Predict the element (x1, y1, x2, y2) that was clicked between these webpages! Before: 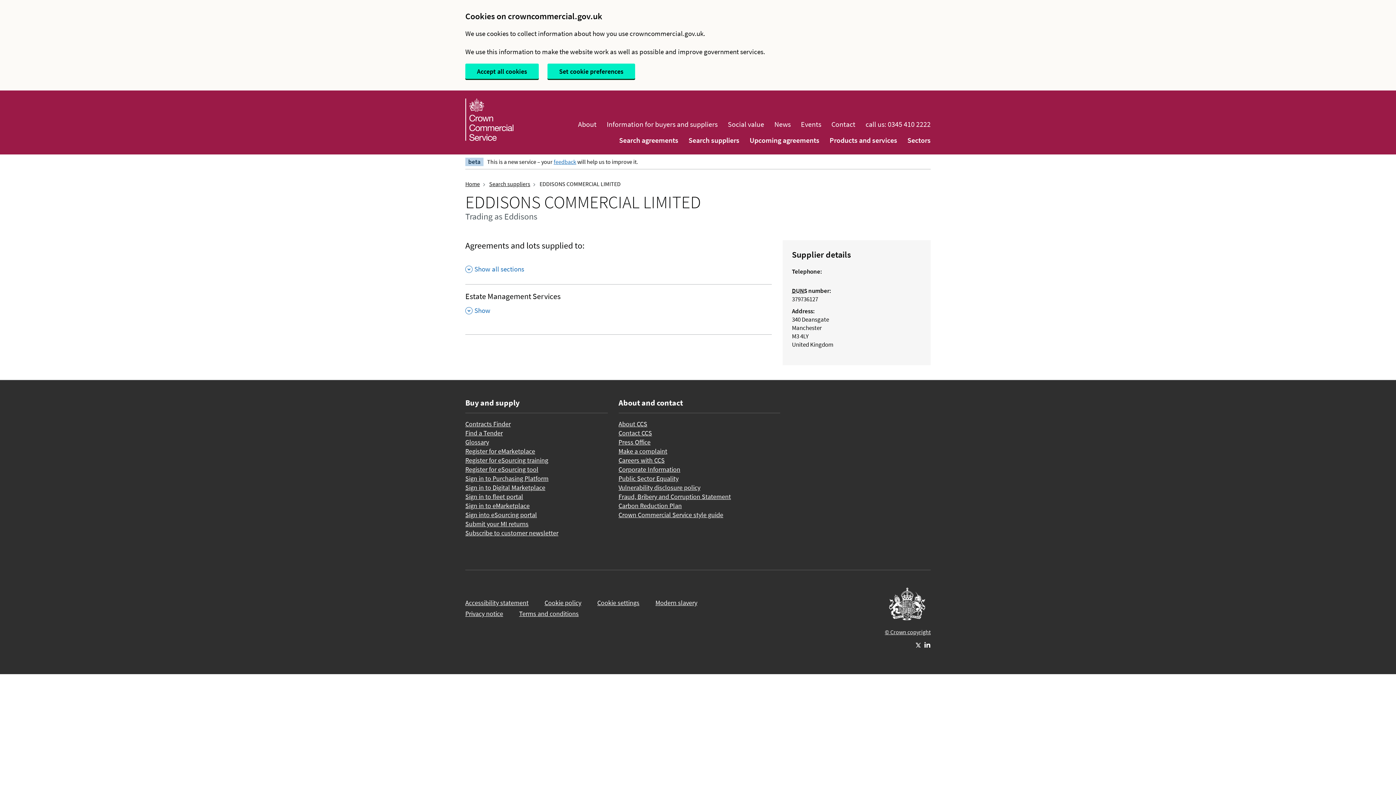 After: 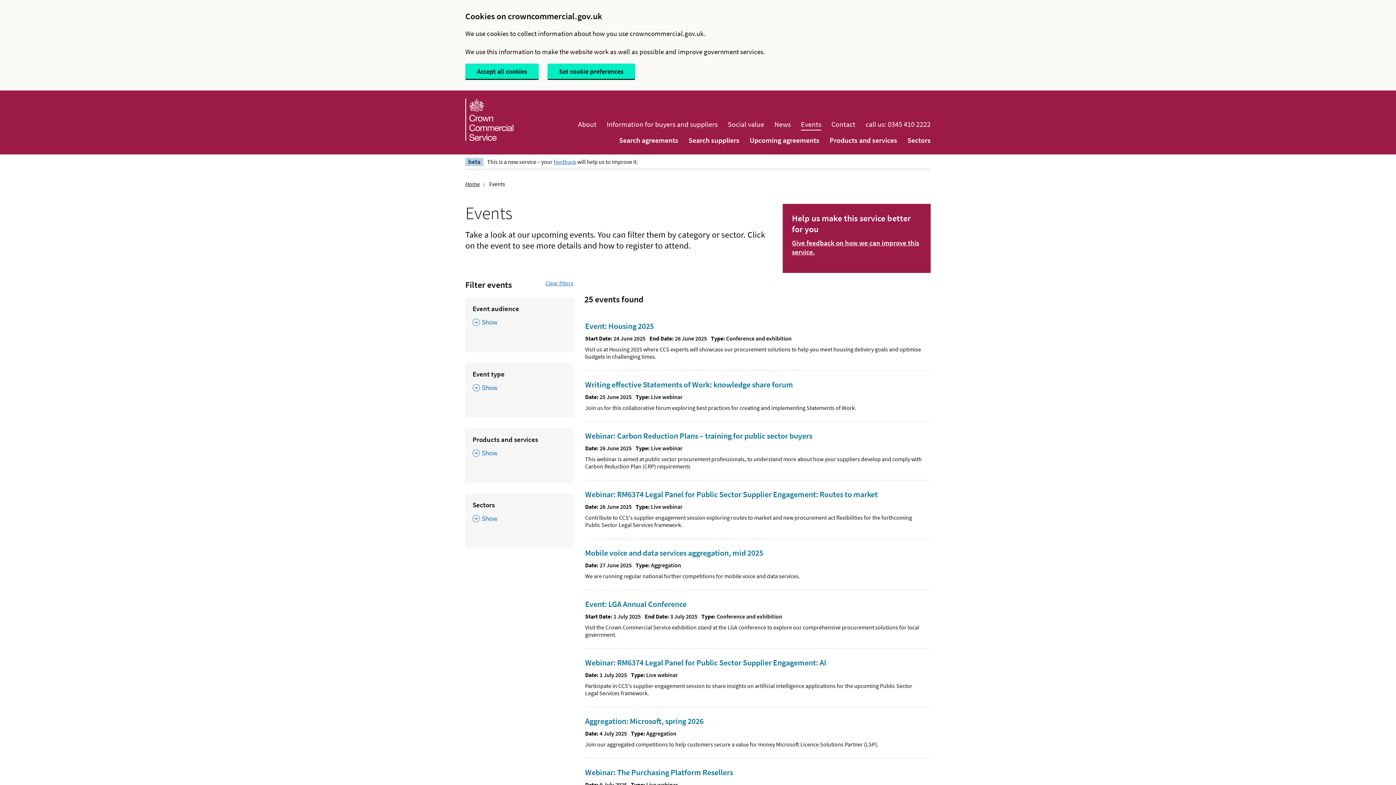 Action: label: Events bbox: (801, 117, 821, 130)